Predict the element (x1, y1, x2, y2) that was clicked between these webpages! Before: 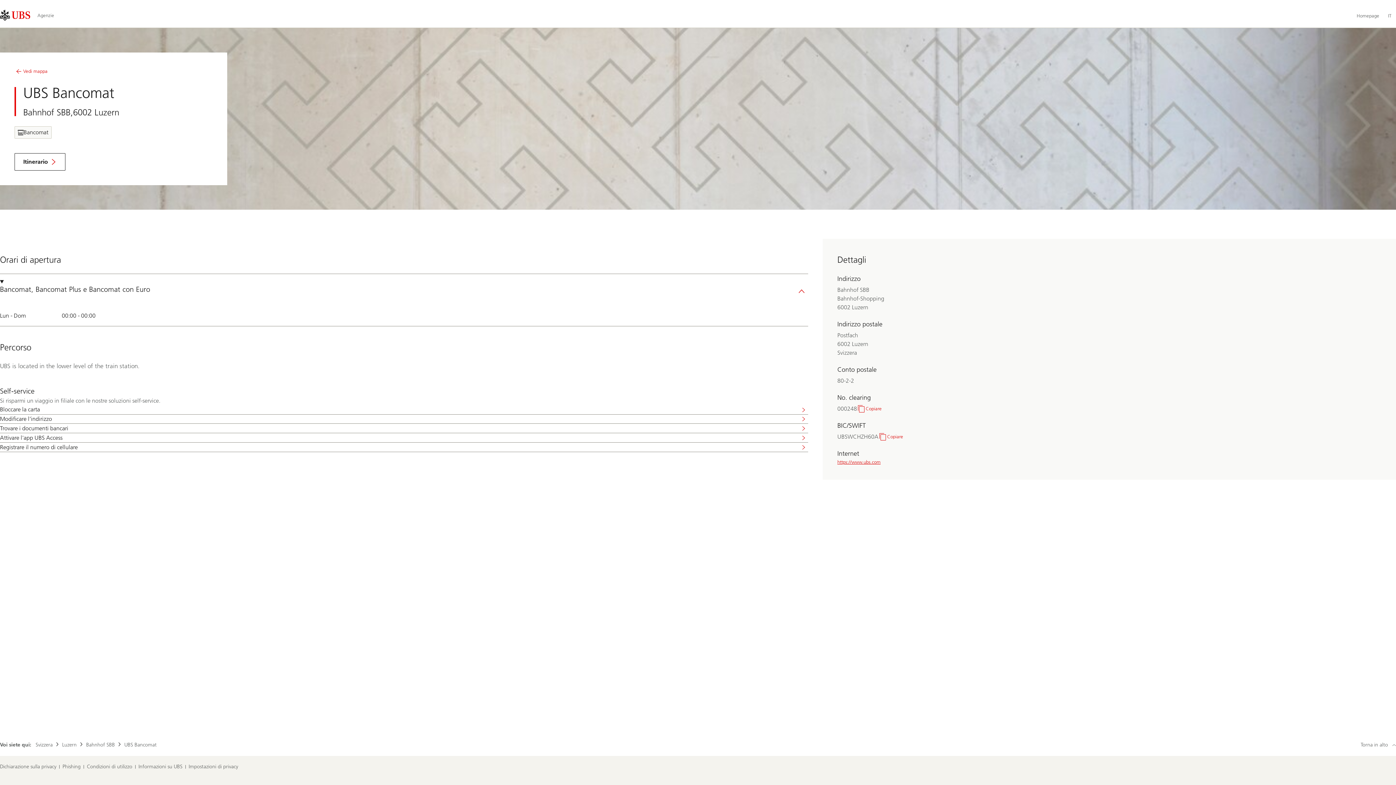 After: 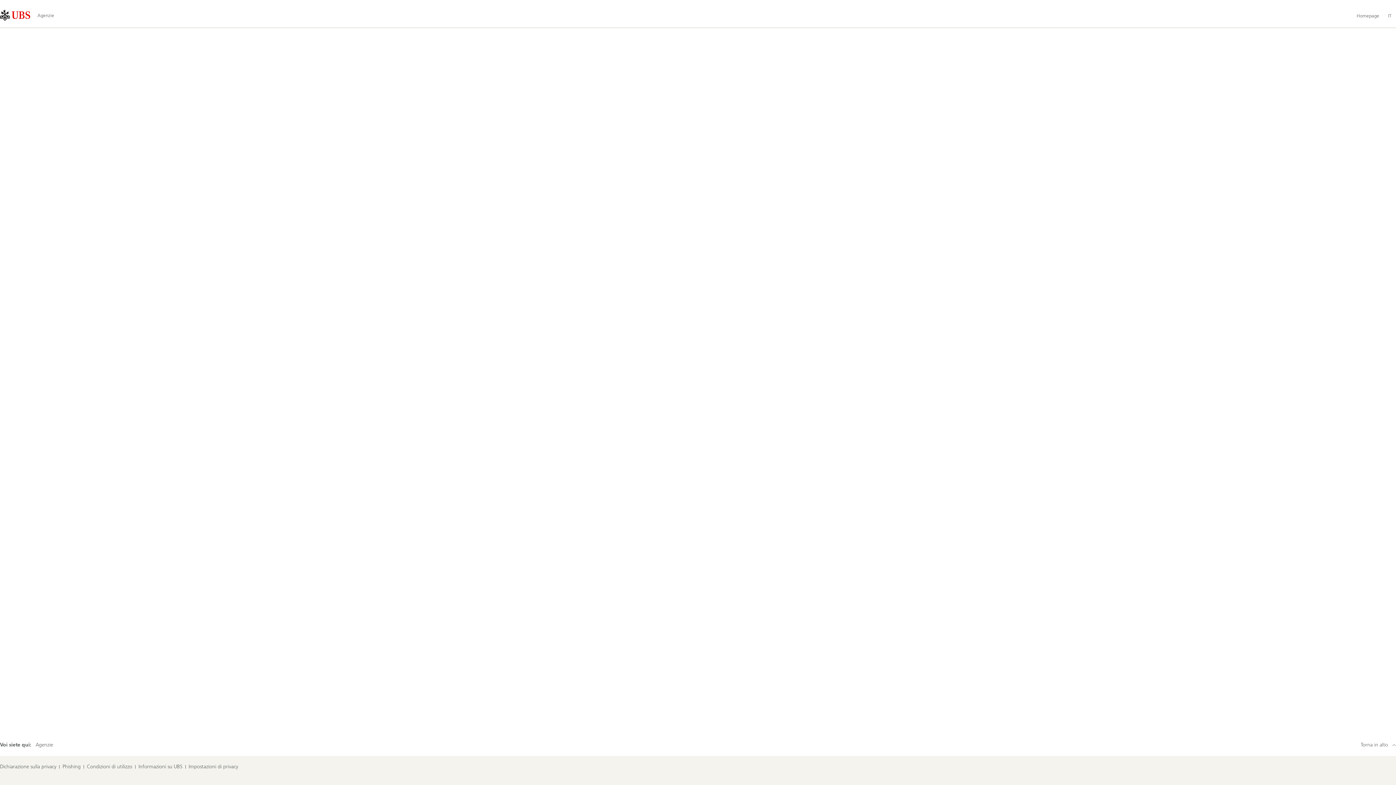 Action: label: Luzern bbox: (62, 741, 76, 749)